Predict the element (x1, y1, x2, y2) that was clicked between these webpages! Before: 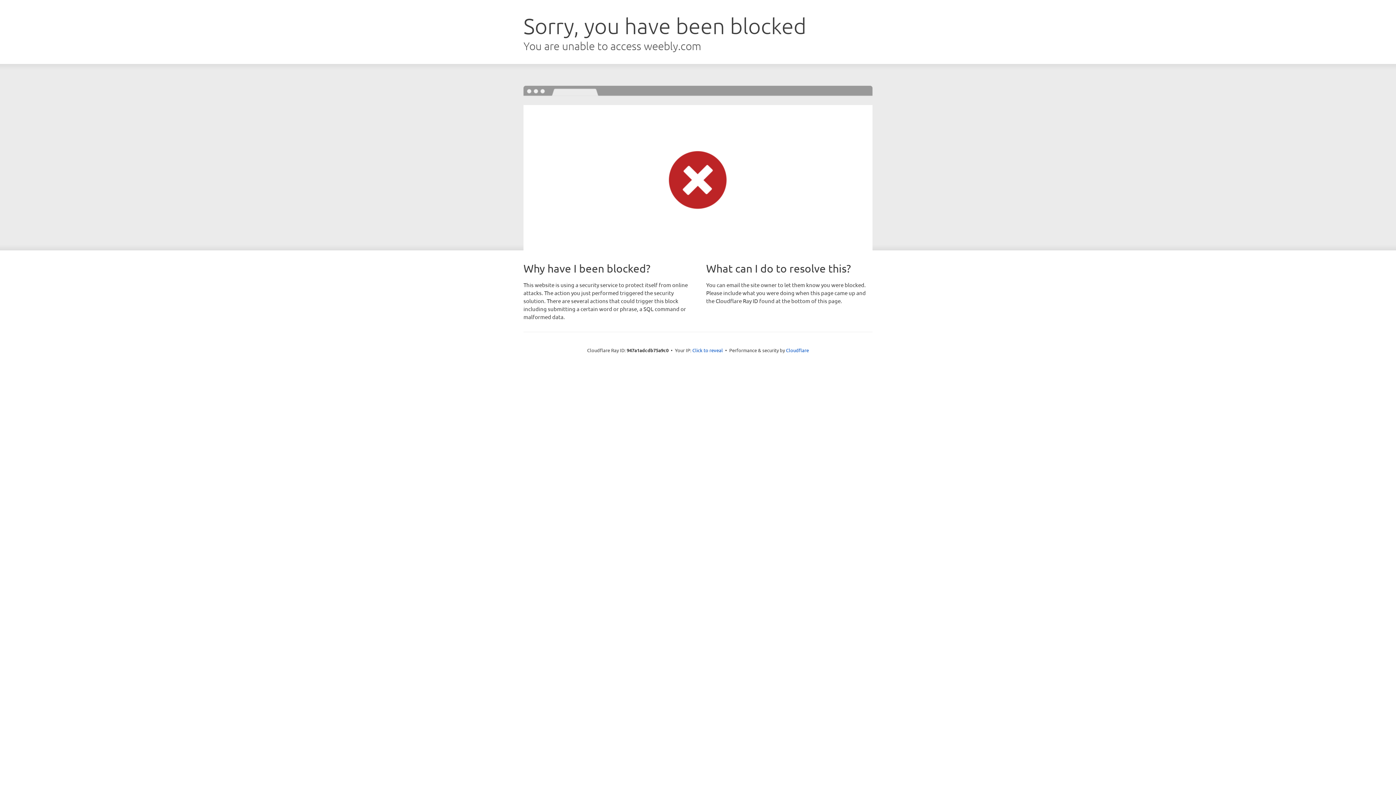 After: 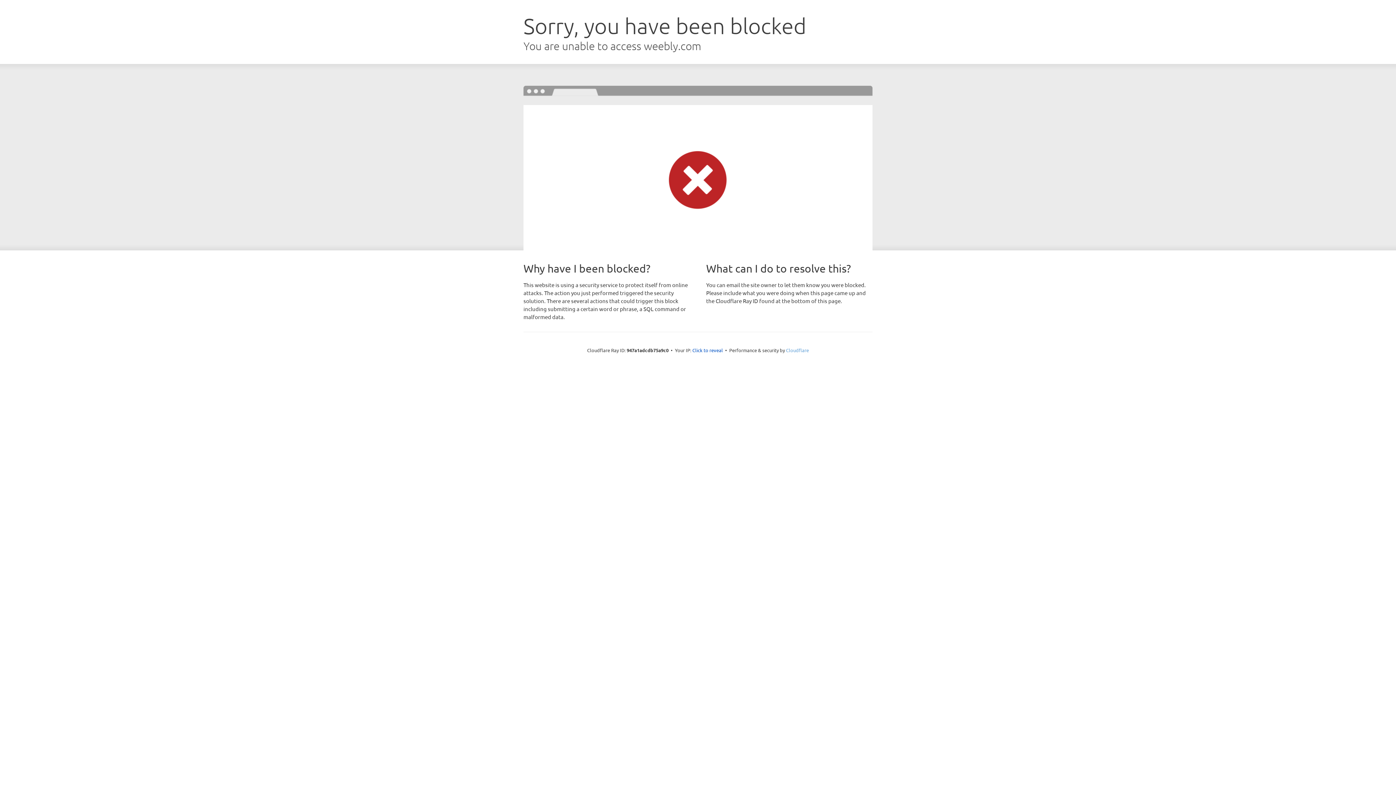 Action: label: Cloudflare bbox: (786, 347, 809, 353)